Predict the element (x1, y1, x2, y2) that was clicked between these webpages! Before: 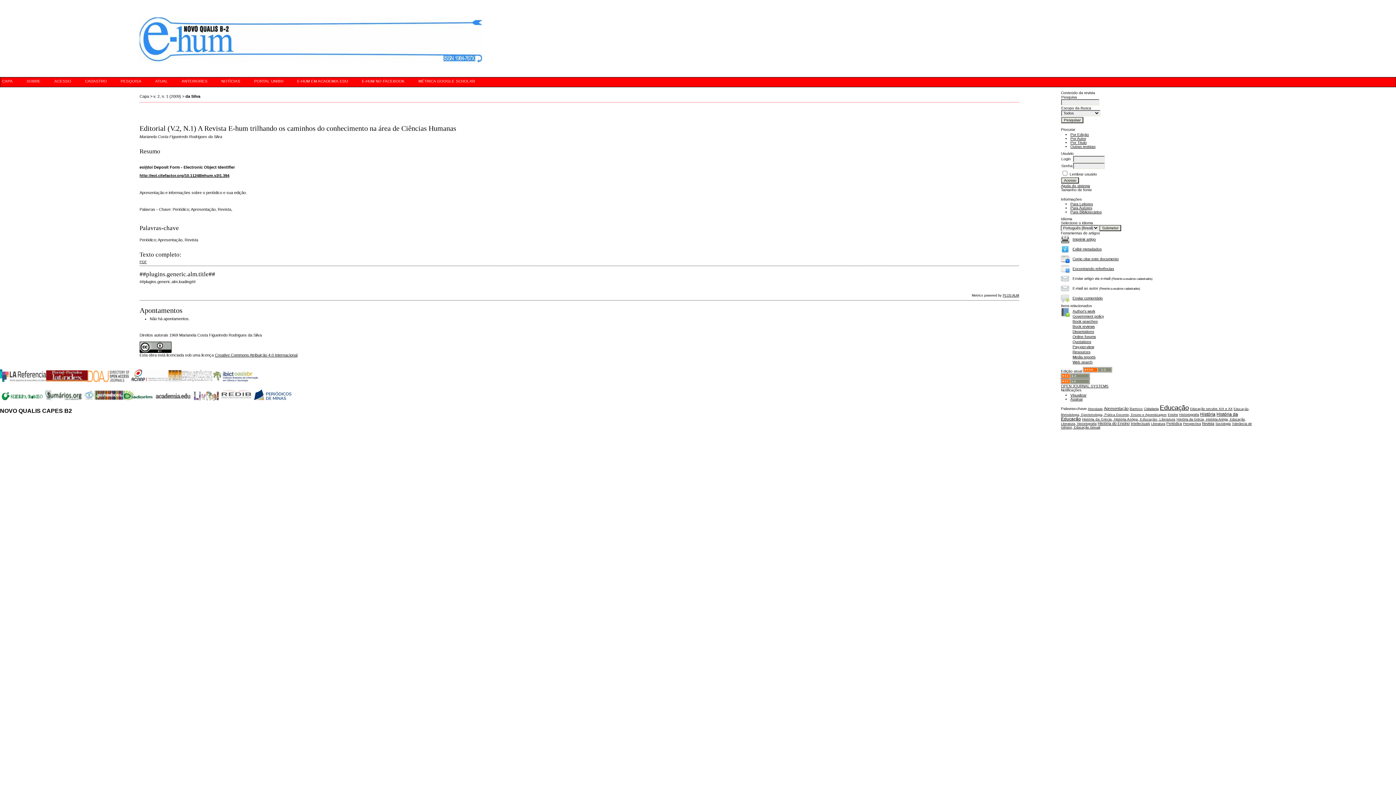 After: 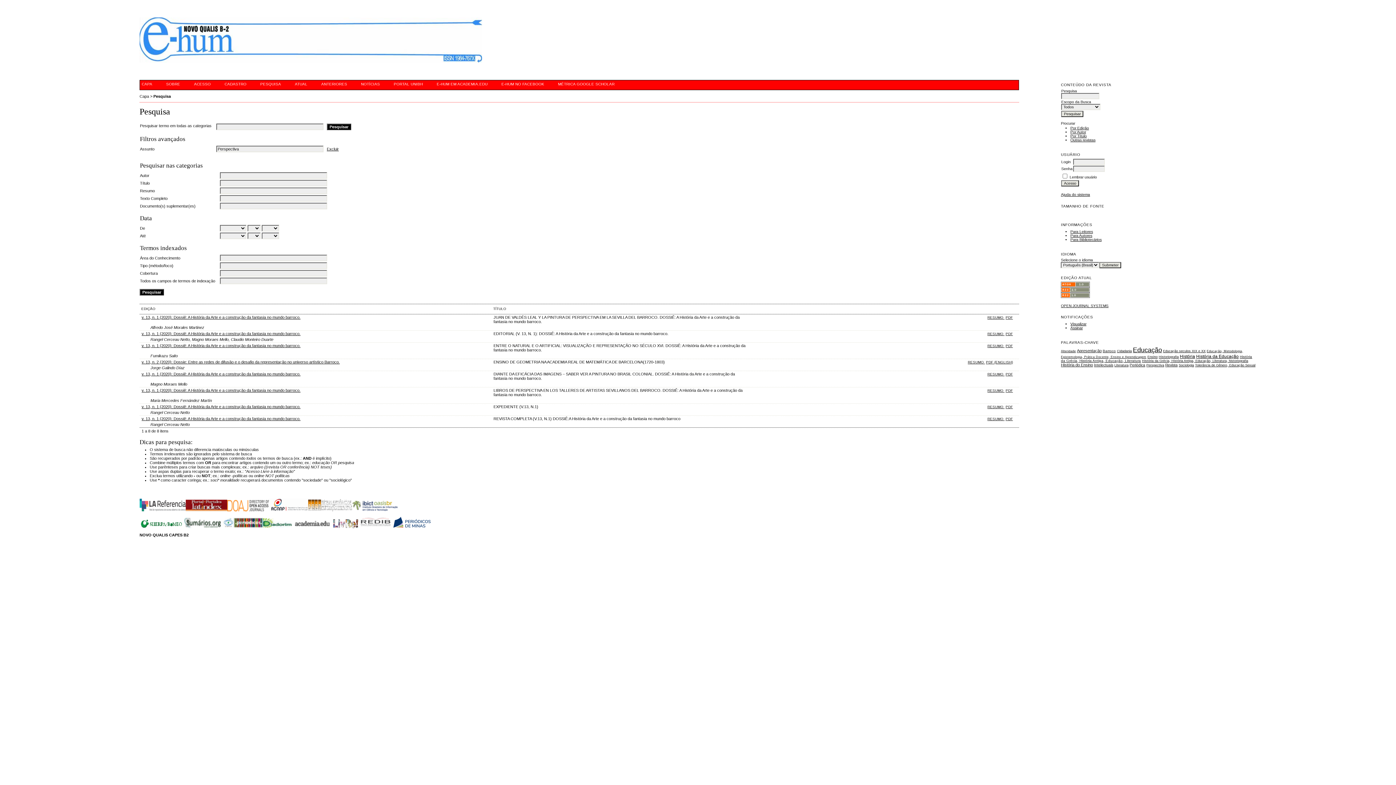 Action: bbox: (1183, 421, 1201, 425) label: Perspectiva